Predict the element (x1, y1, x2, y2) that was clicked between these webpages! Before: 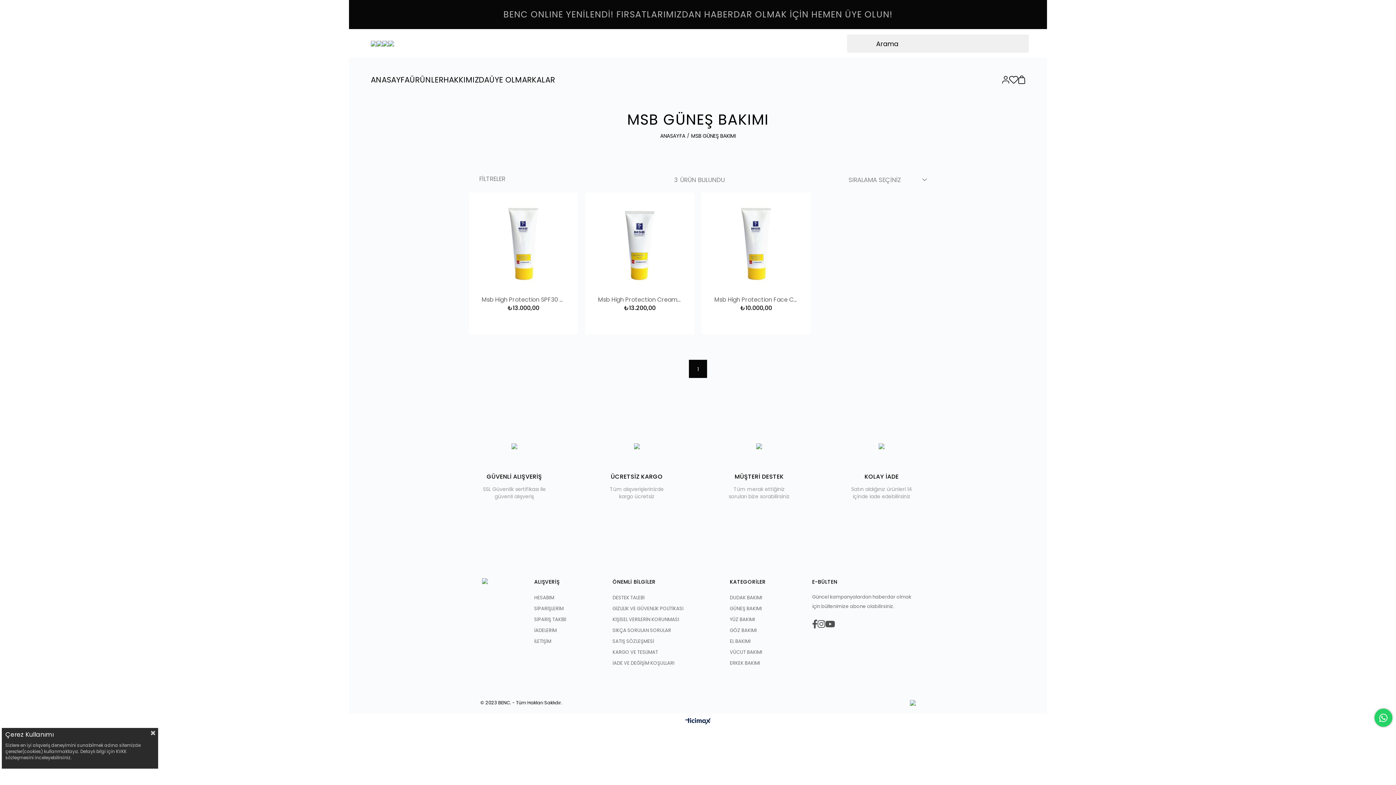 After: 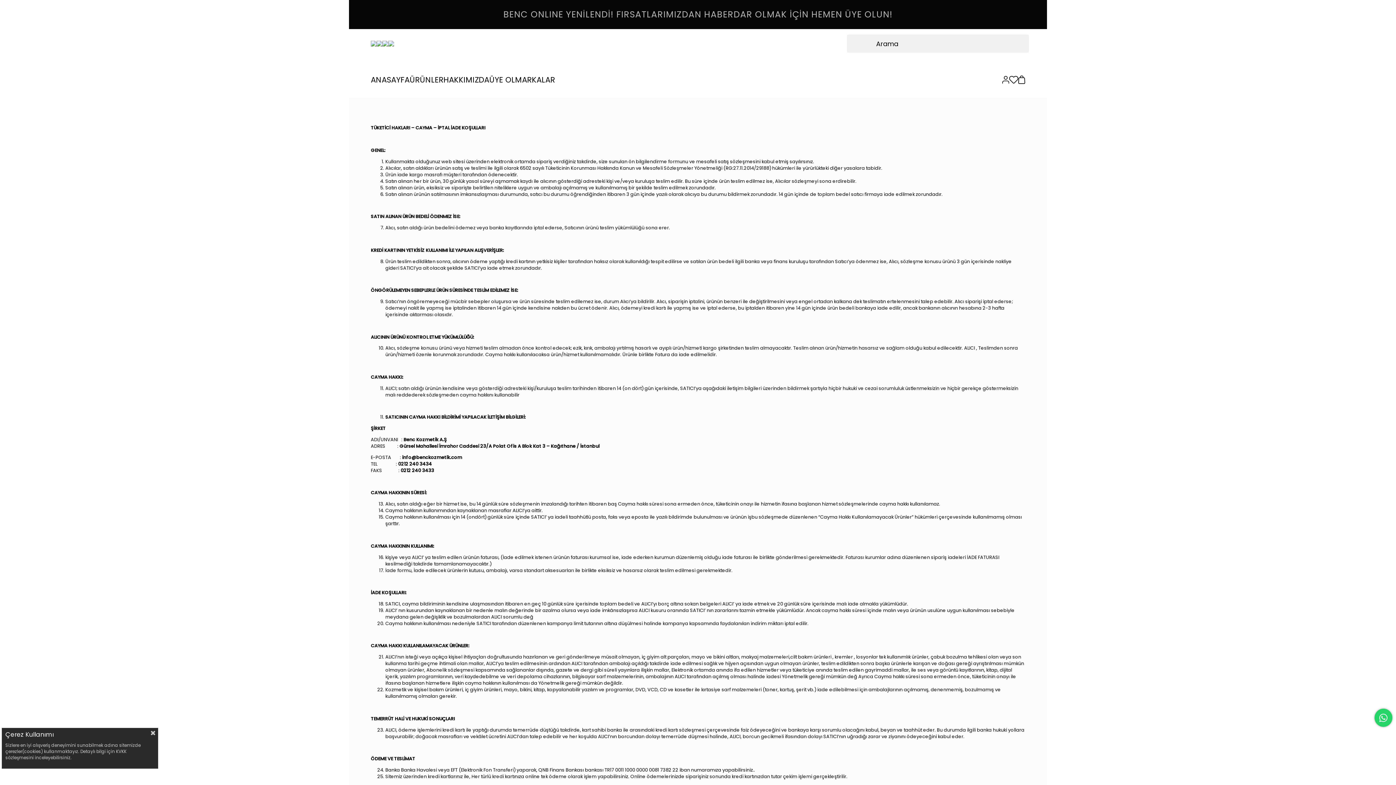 Action: bbox: (612, 658, 683, 669) label: İADE VE DEĞİŞİM KOŞULLARI